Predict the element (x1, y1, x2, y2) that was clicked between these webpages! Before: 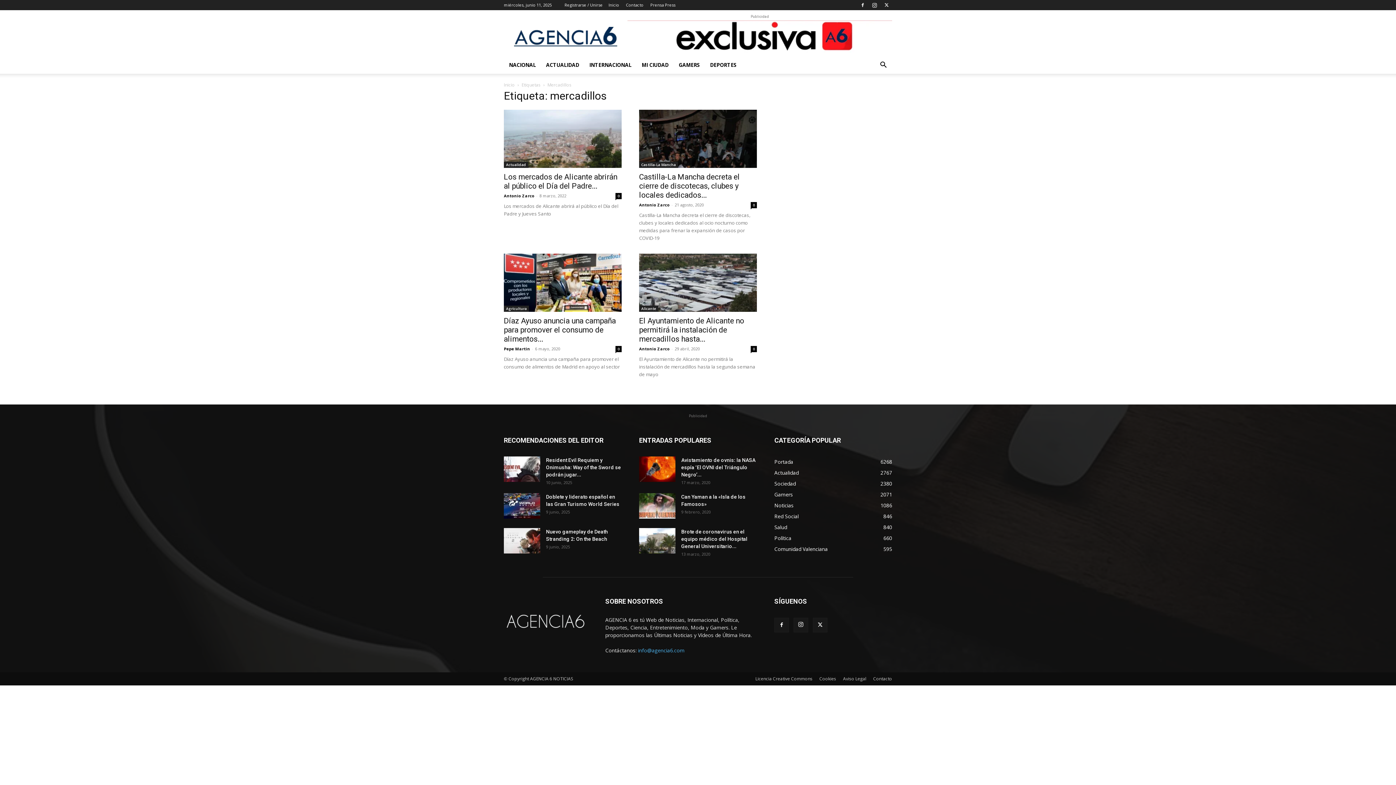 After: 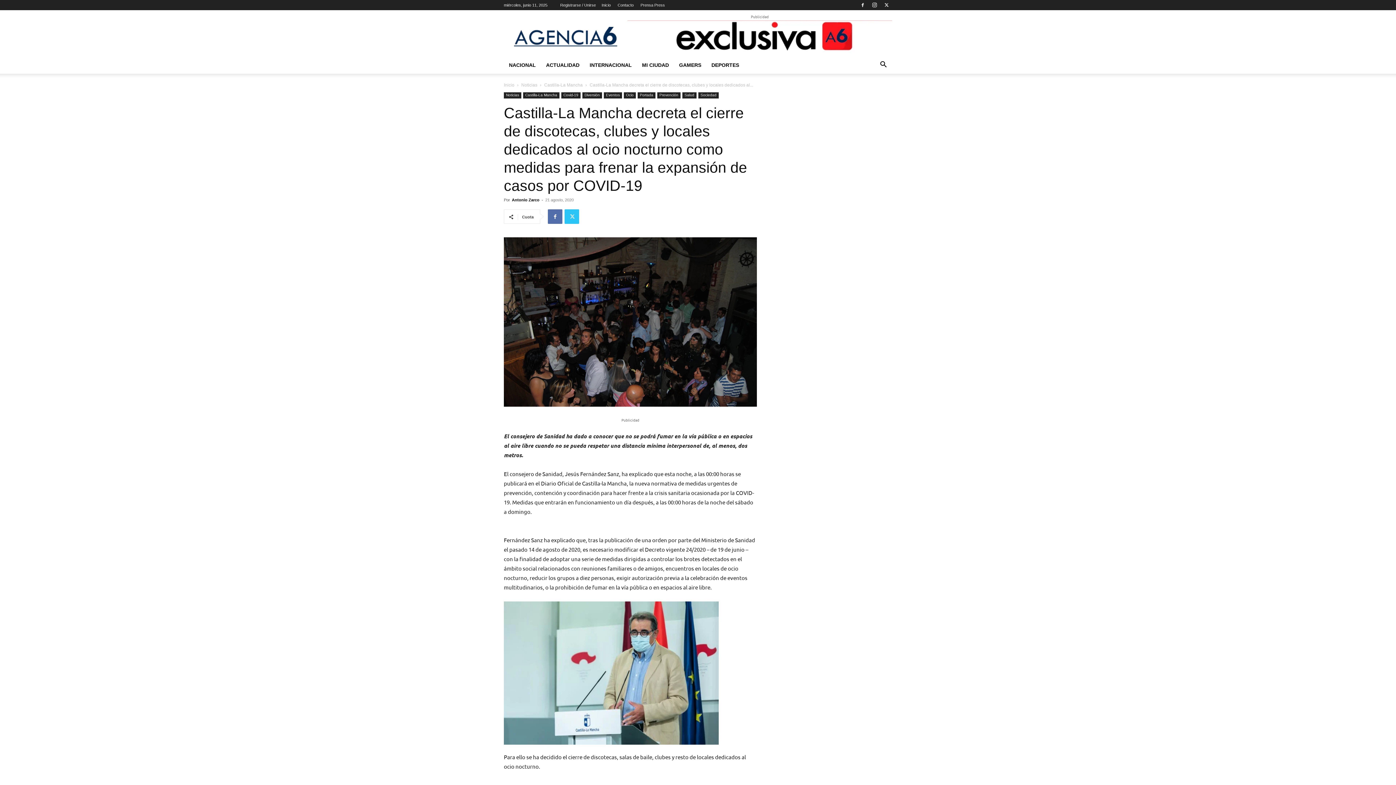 Action: label: Castilla-La Mancha decreta el cierre de discotecas, clubes y locales dedicados... bbox: (639, 172, 740, 199)